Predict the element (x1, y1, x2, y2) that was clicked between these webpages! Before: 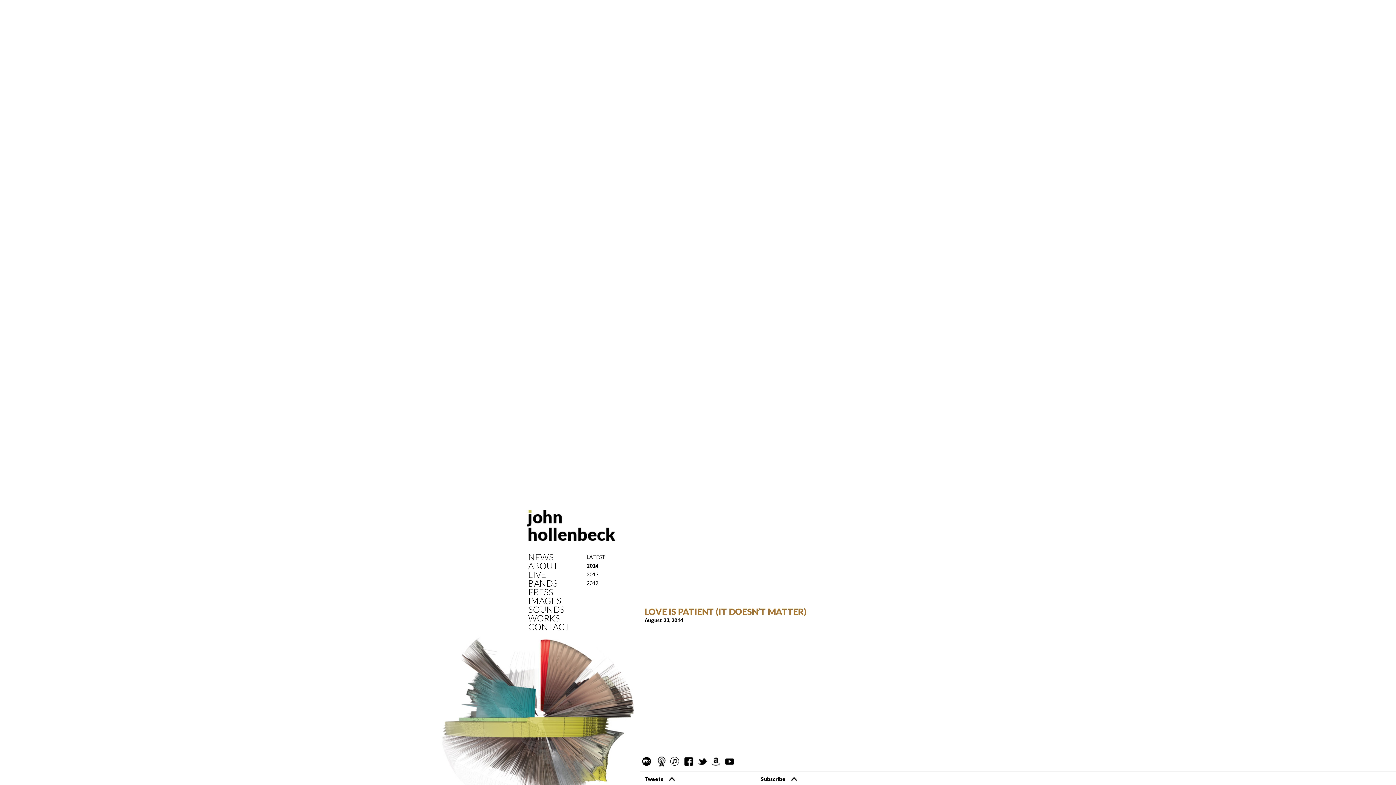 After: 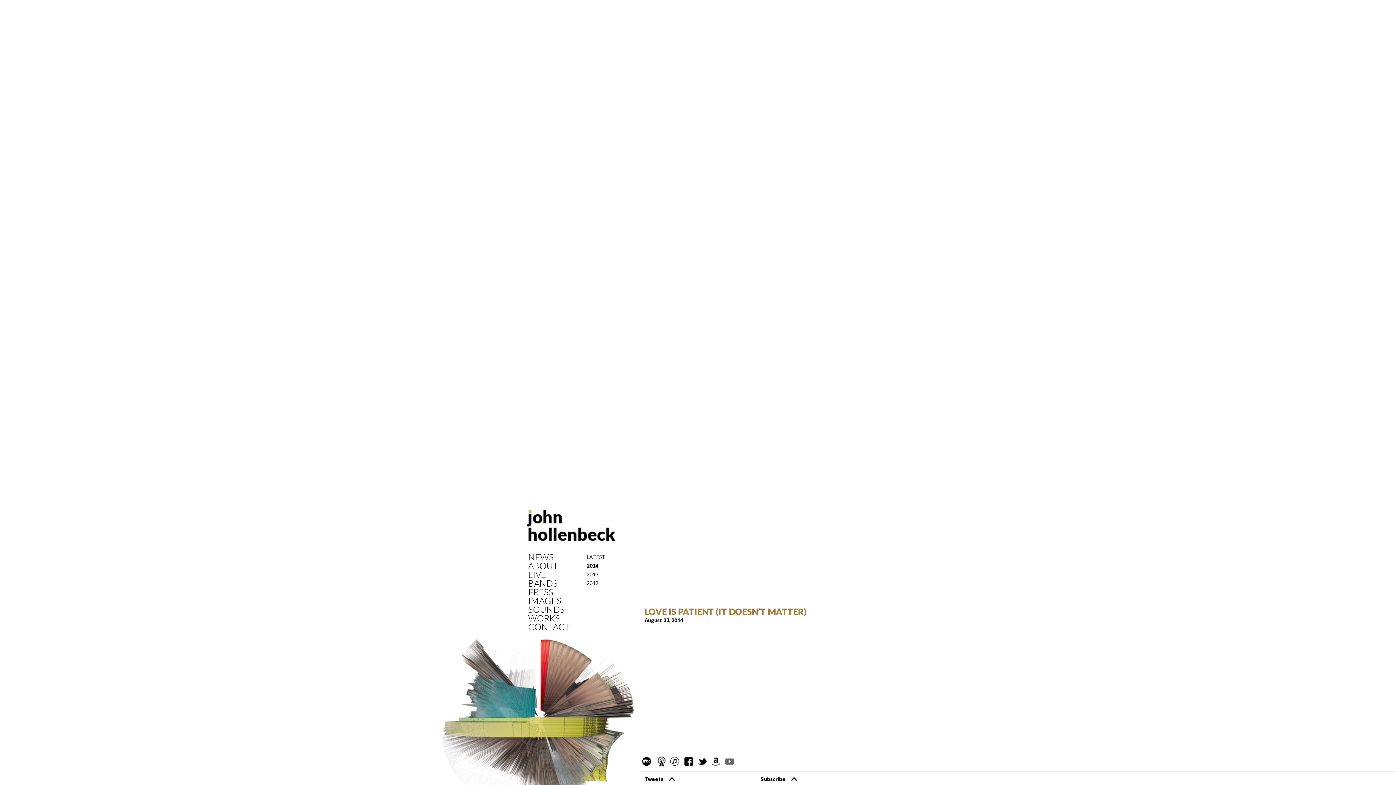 Action: bbox: (722, 755, 736, 769)